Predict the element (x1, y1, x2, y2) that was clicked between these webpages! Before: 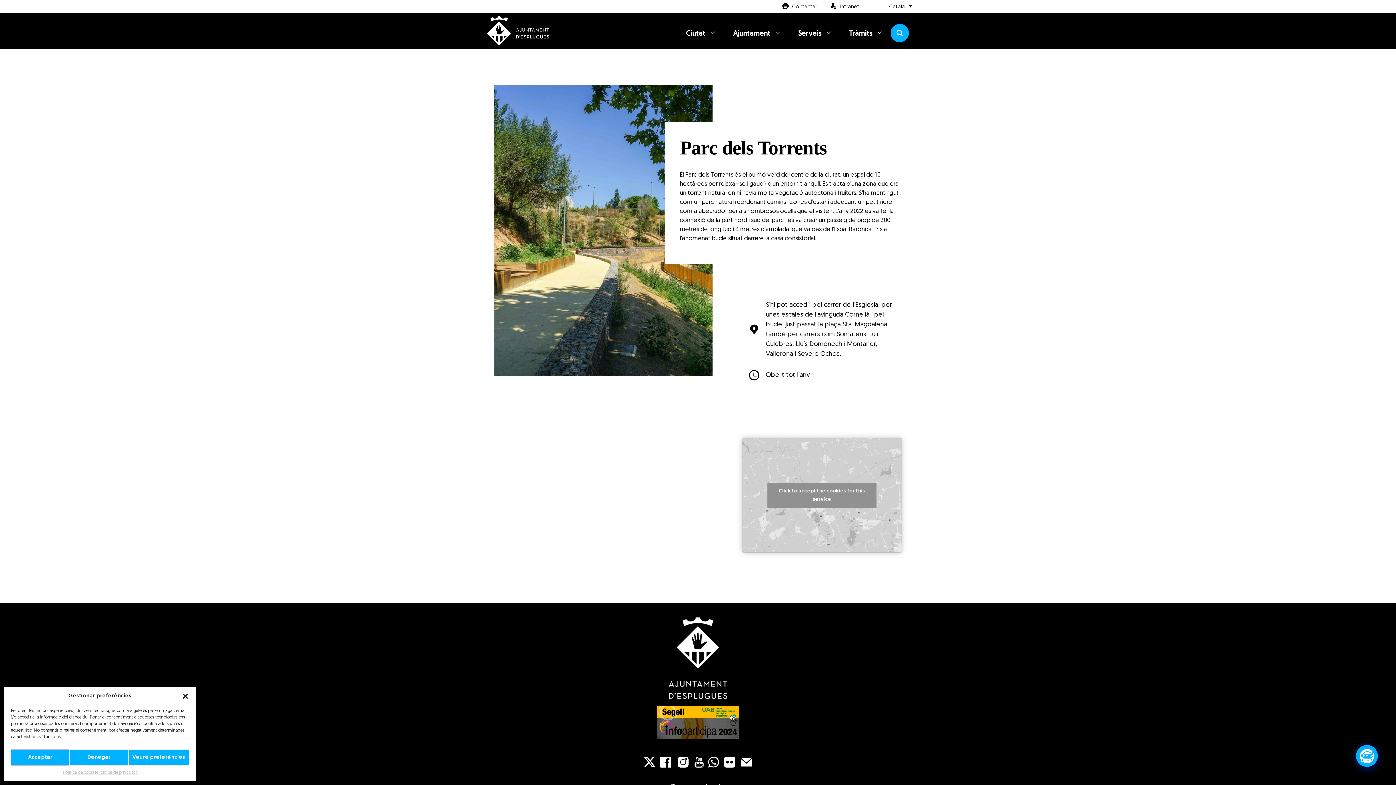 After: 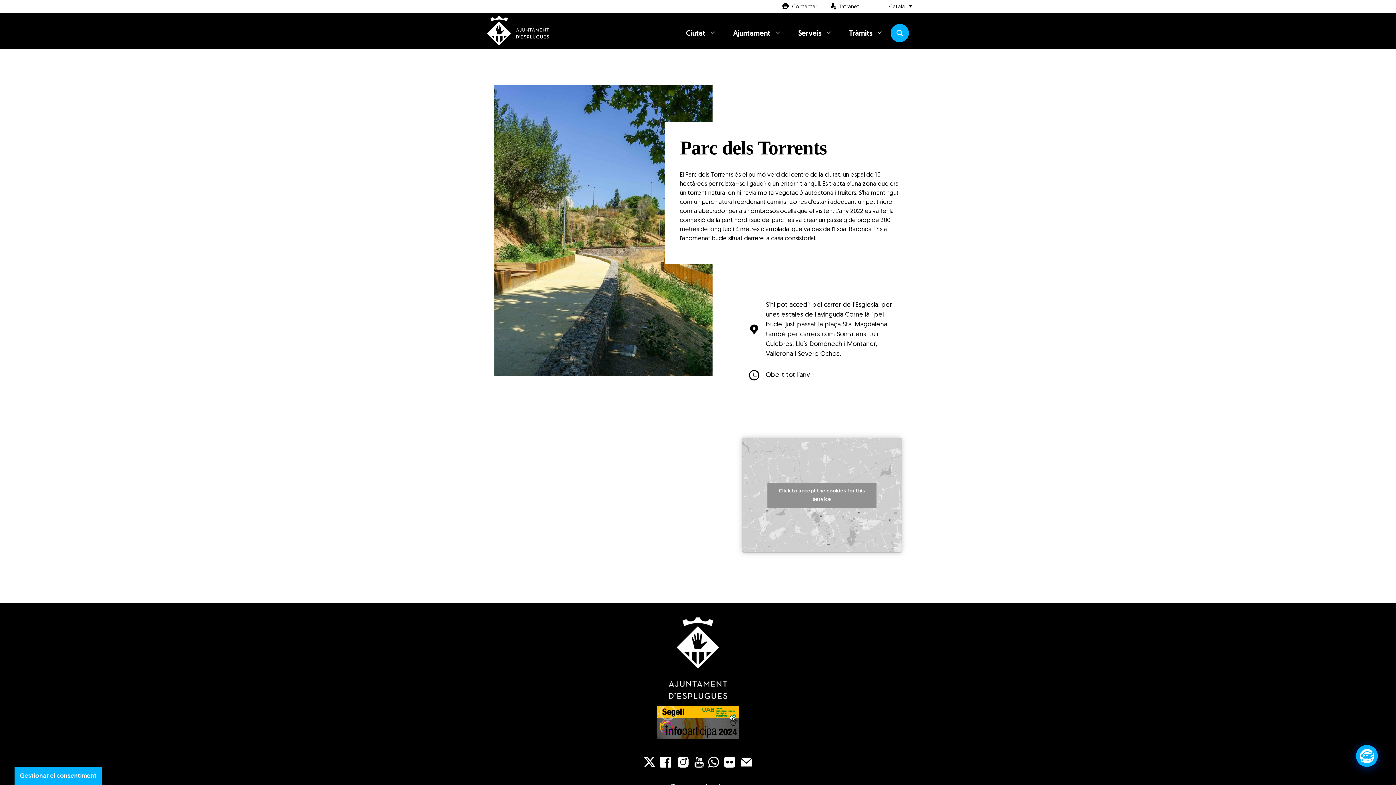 Action: label: Denegar bbox: (69, 749, 128, 766)